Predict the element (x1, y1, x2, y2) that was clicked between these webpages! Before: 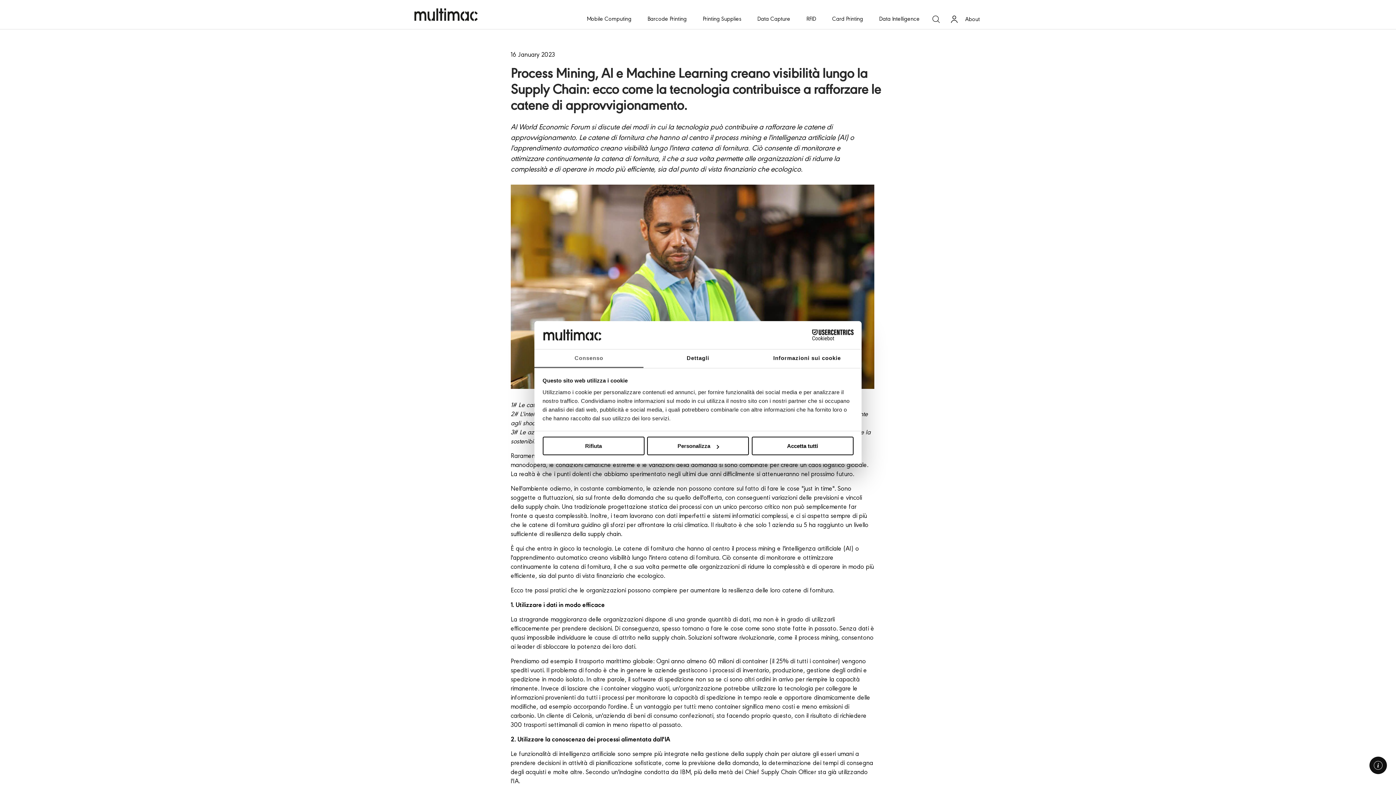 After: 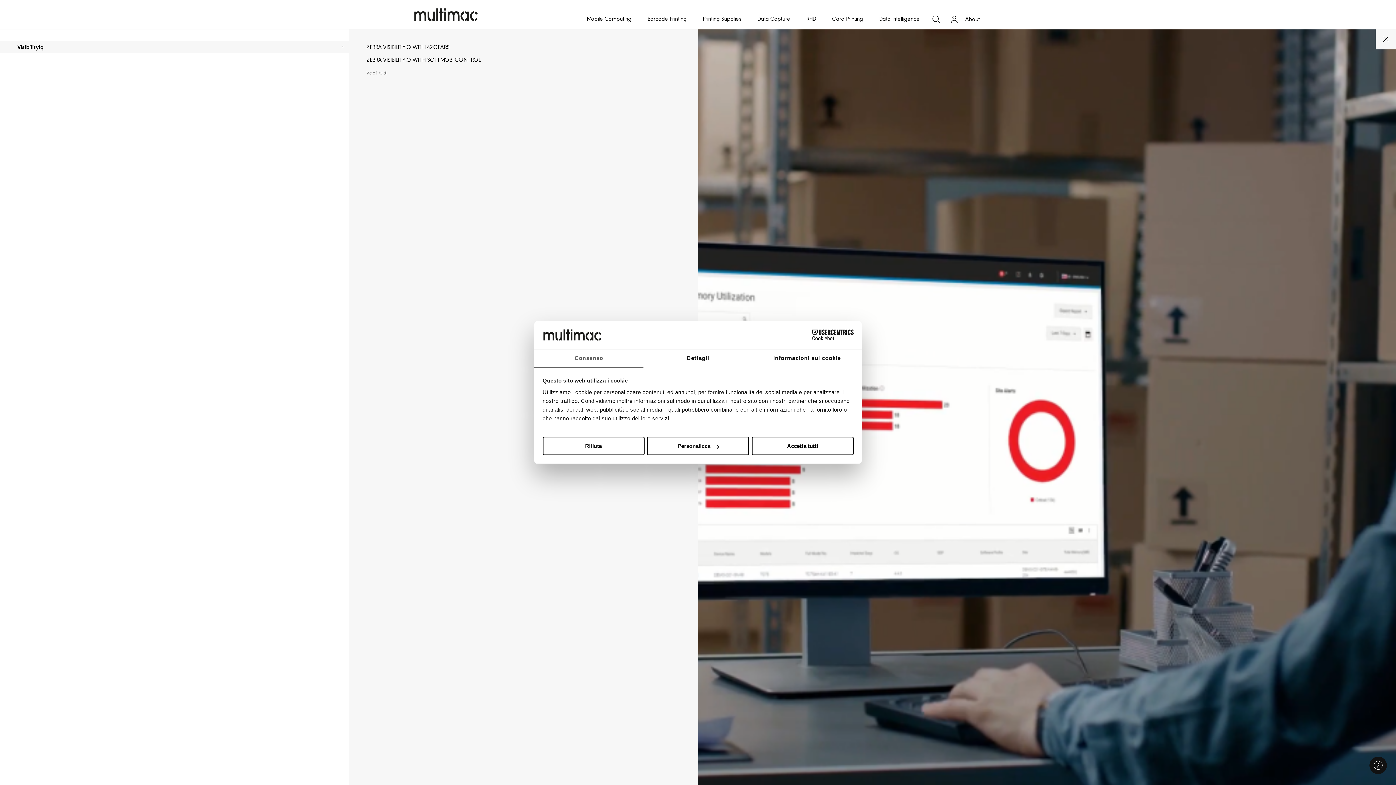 Action: label: Data Intelligence bbox: (872, 11, 927, 25)